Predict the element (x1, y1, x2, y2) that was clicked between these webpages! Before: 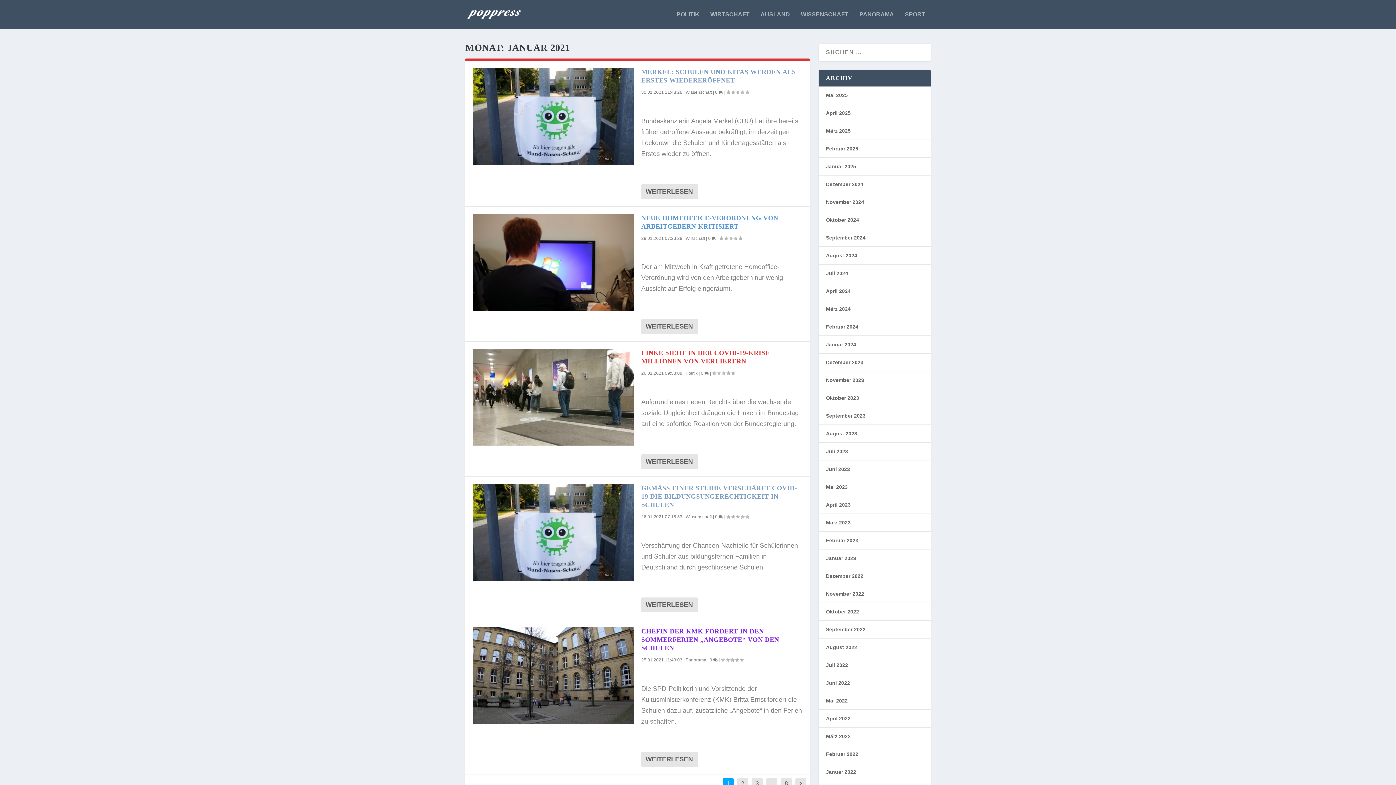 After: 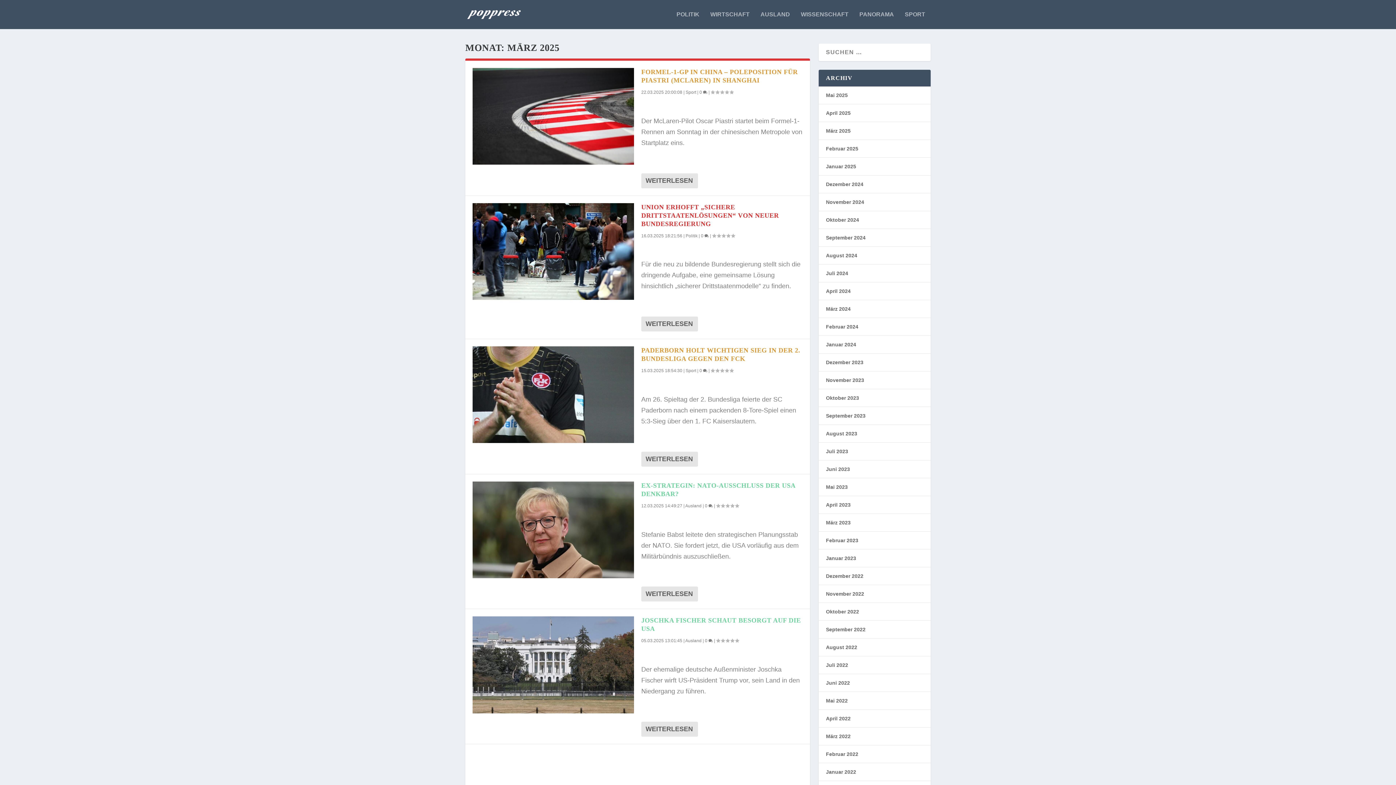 Action: bbox: (826, 127, 850, 133) label: März 2025